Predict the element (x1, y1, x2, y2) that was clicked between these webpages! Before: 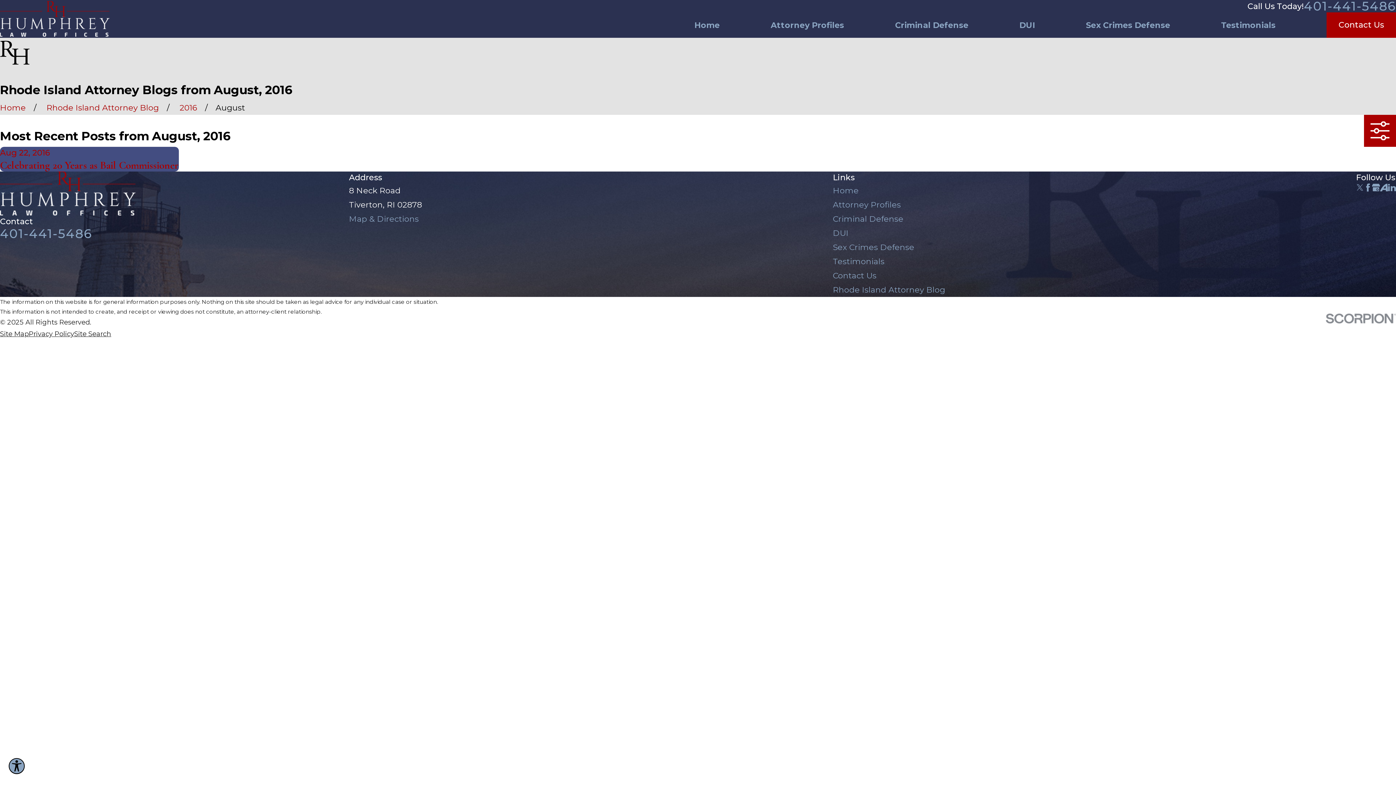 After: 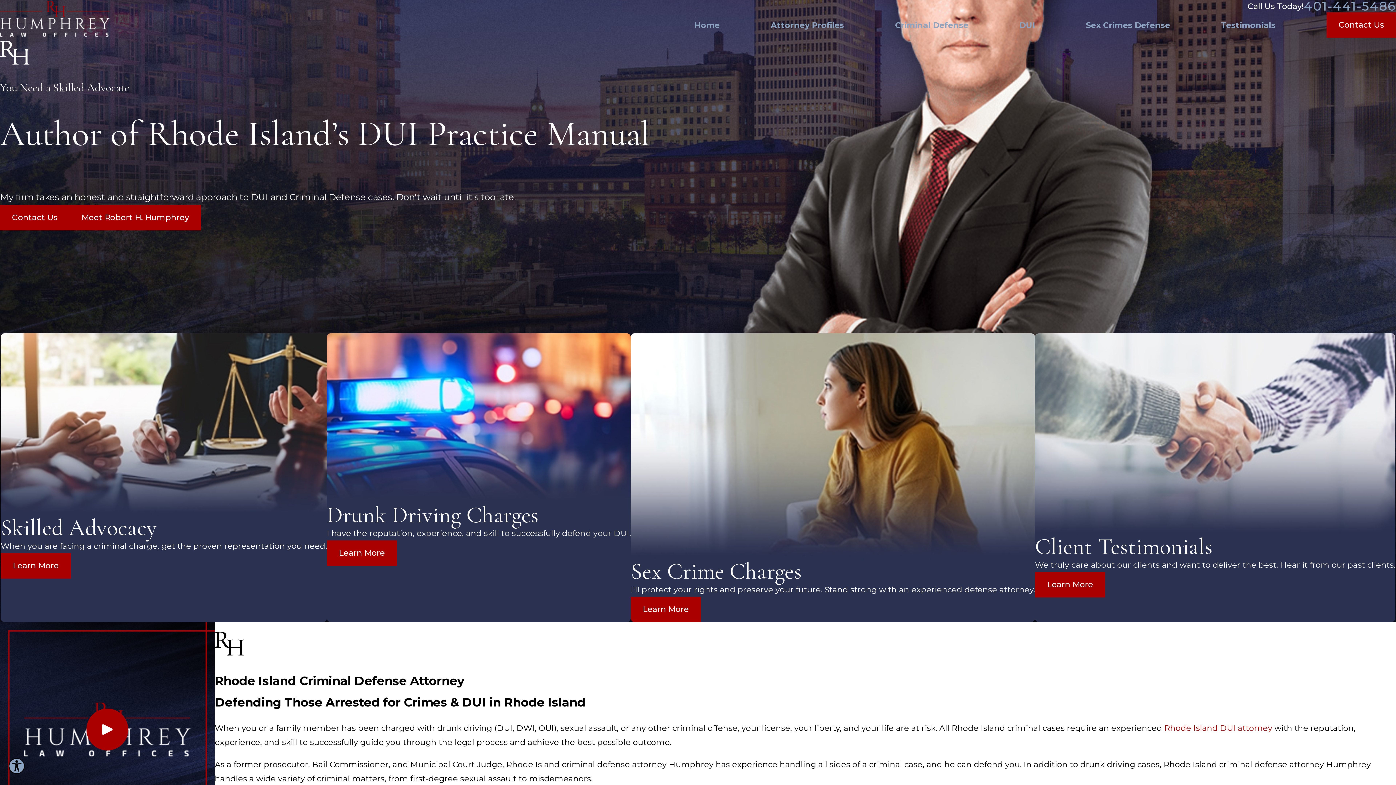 Action: bbox: (694, 12, 720, 37) label: Home